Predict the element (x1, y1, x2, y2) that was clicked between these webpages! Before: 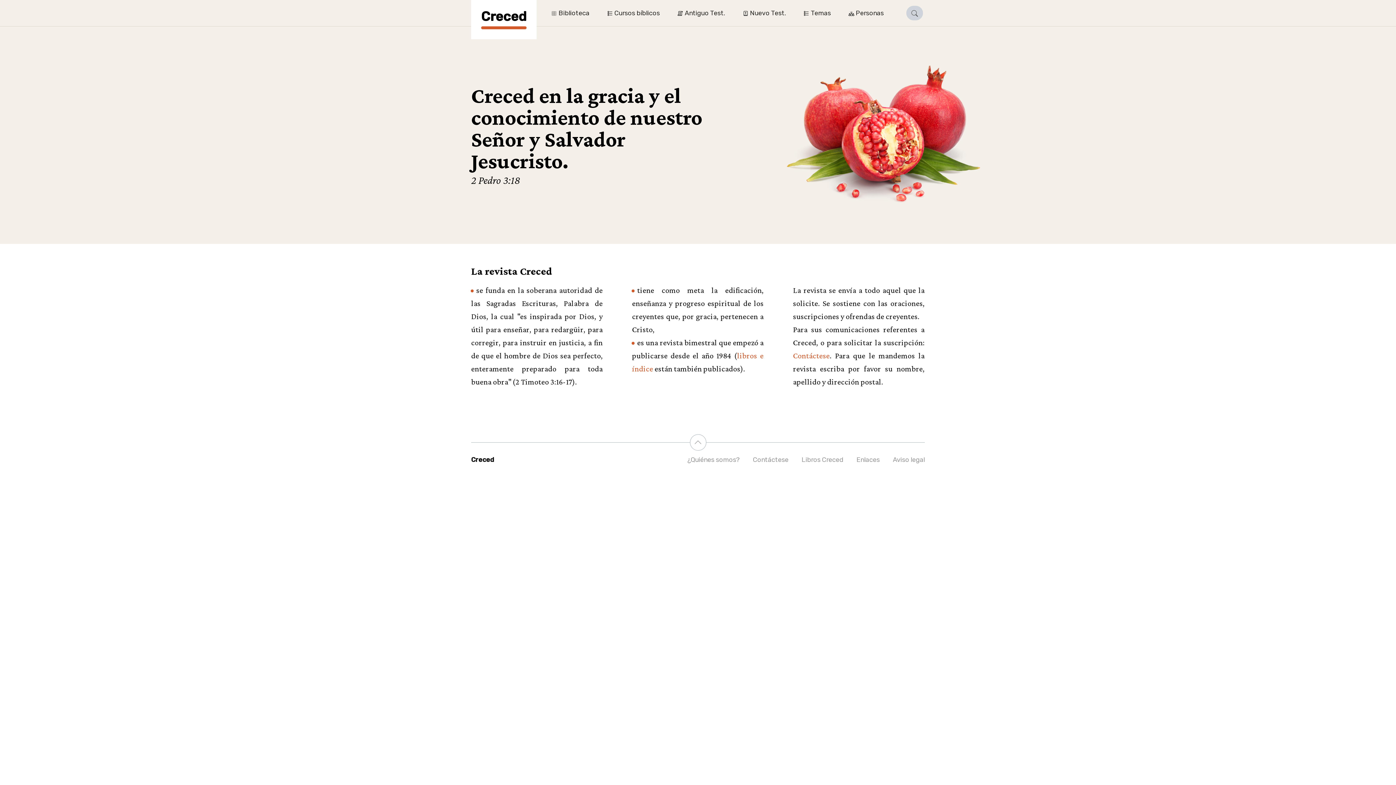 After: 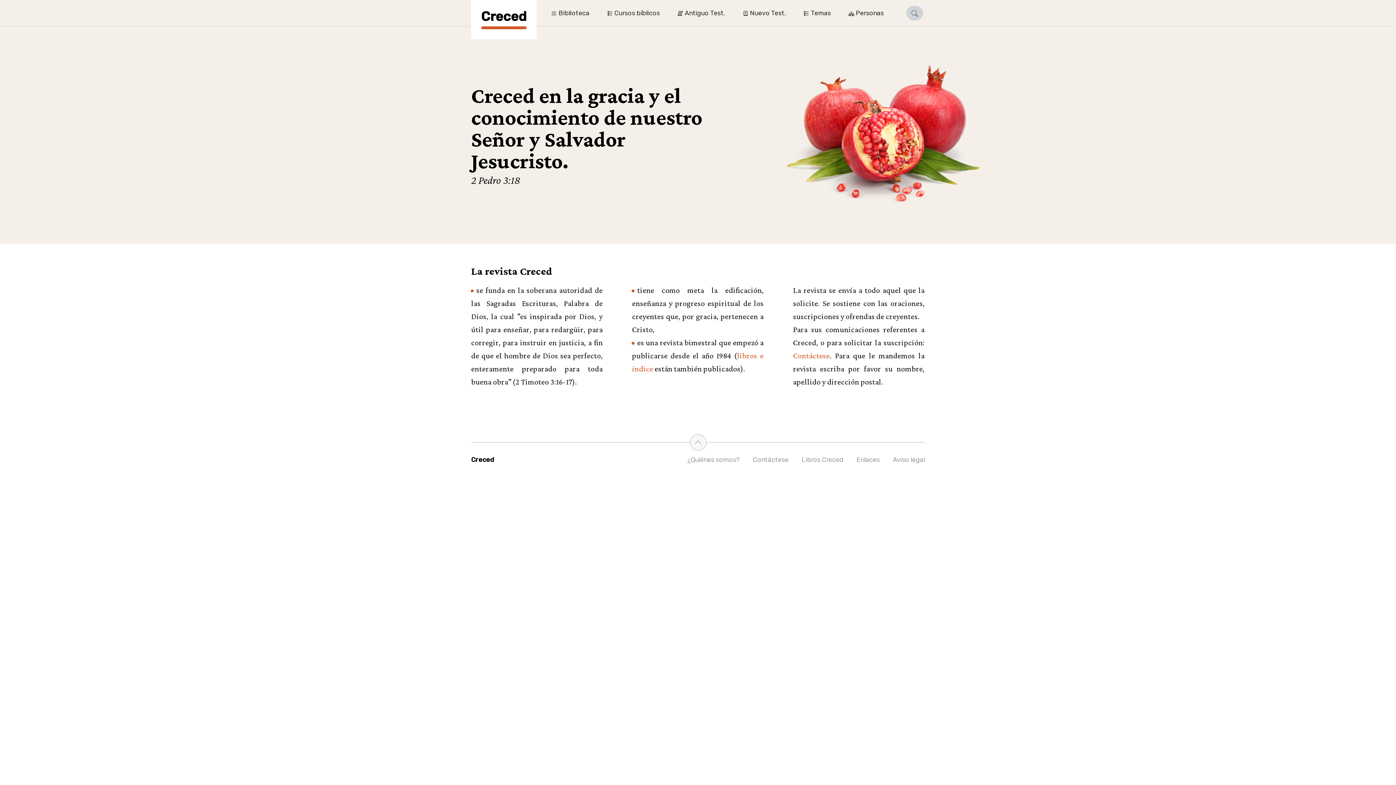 Action: bbox: (690, 434, 706, 450)